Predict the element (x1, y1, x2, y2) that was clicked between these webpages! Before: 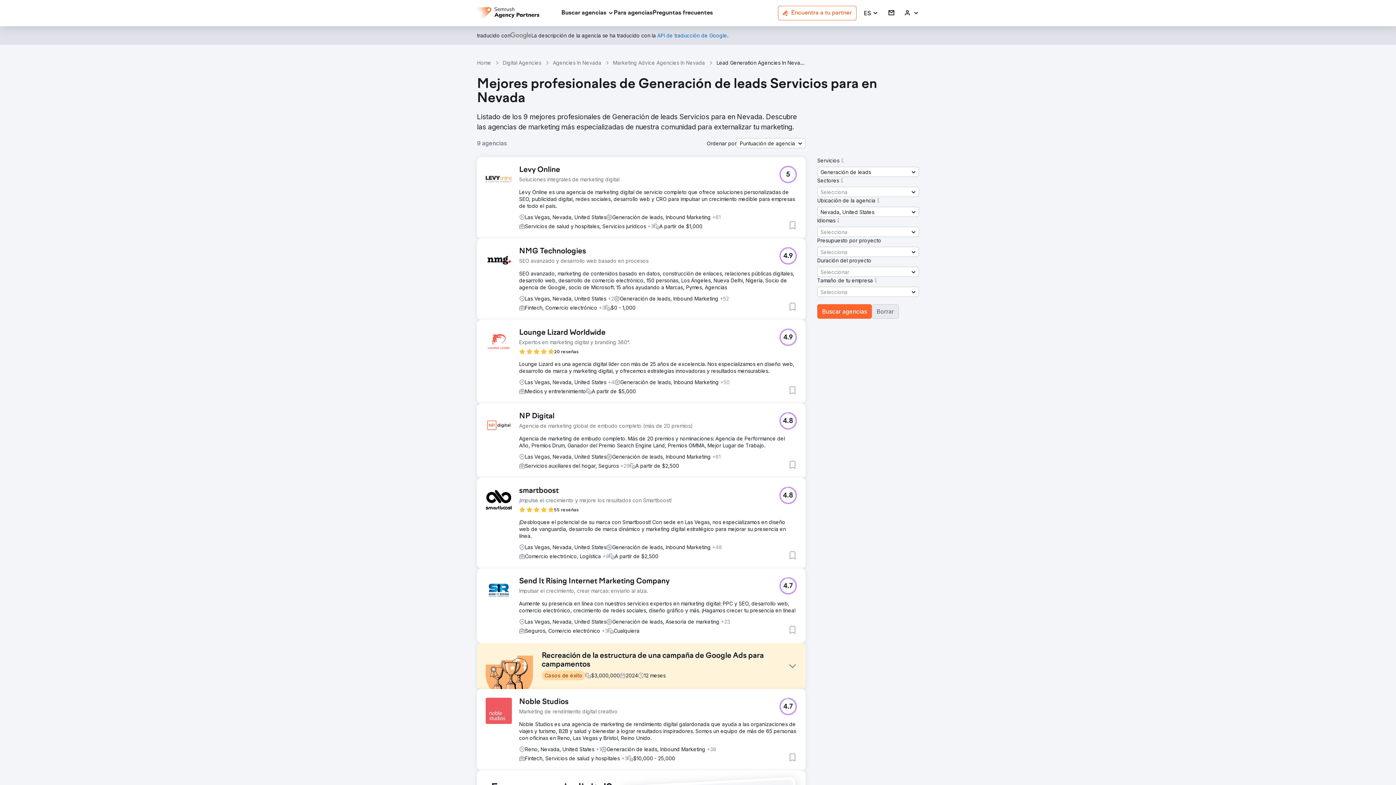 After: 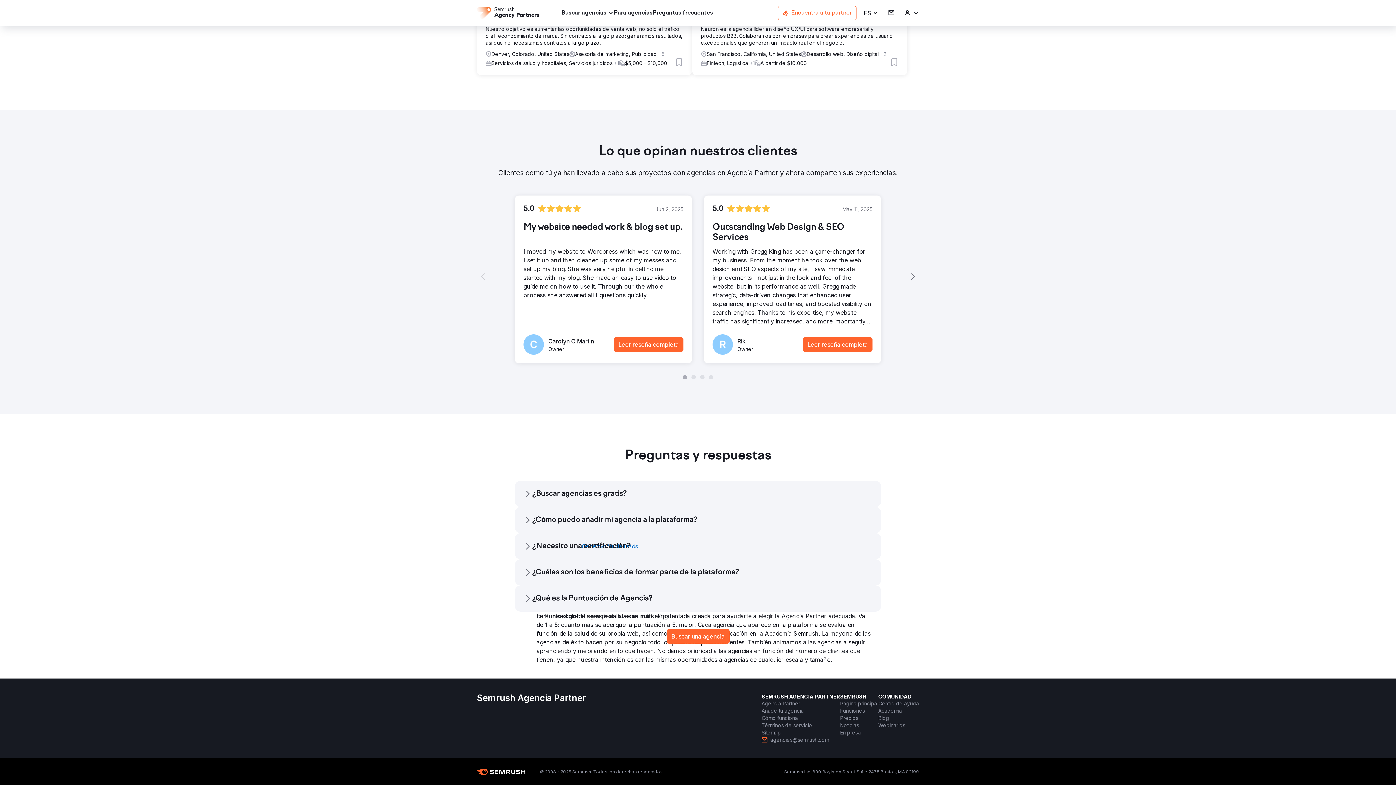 Action: bbox: (652, 8, 713, 17) label: Preguntas frecuentes